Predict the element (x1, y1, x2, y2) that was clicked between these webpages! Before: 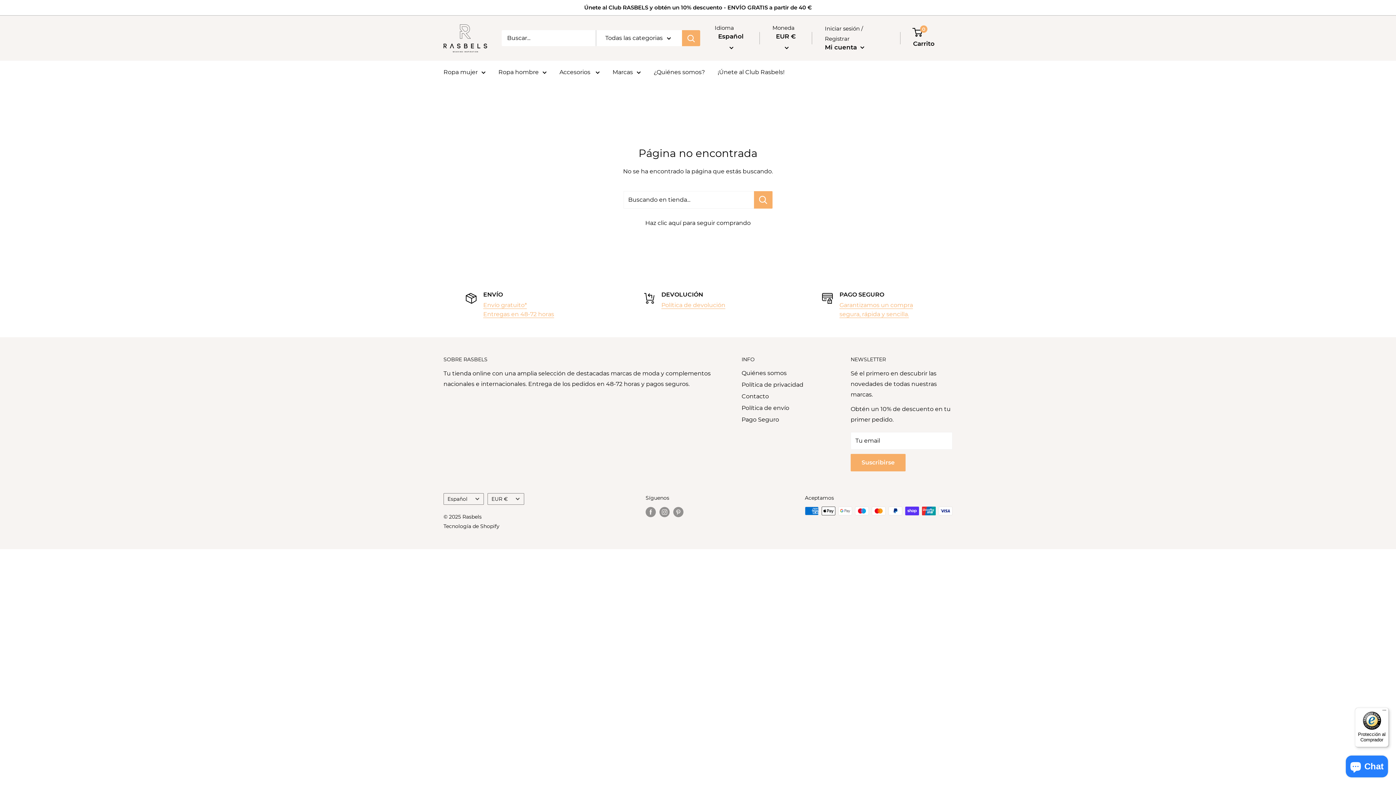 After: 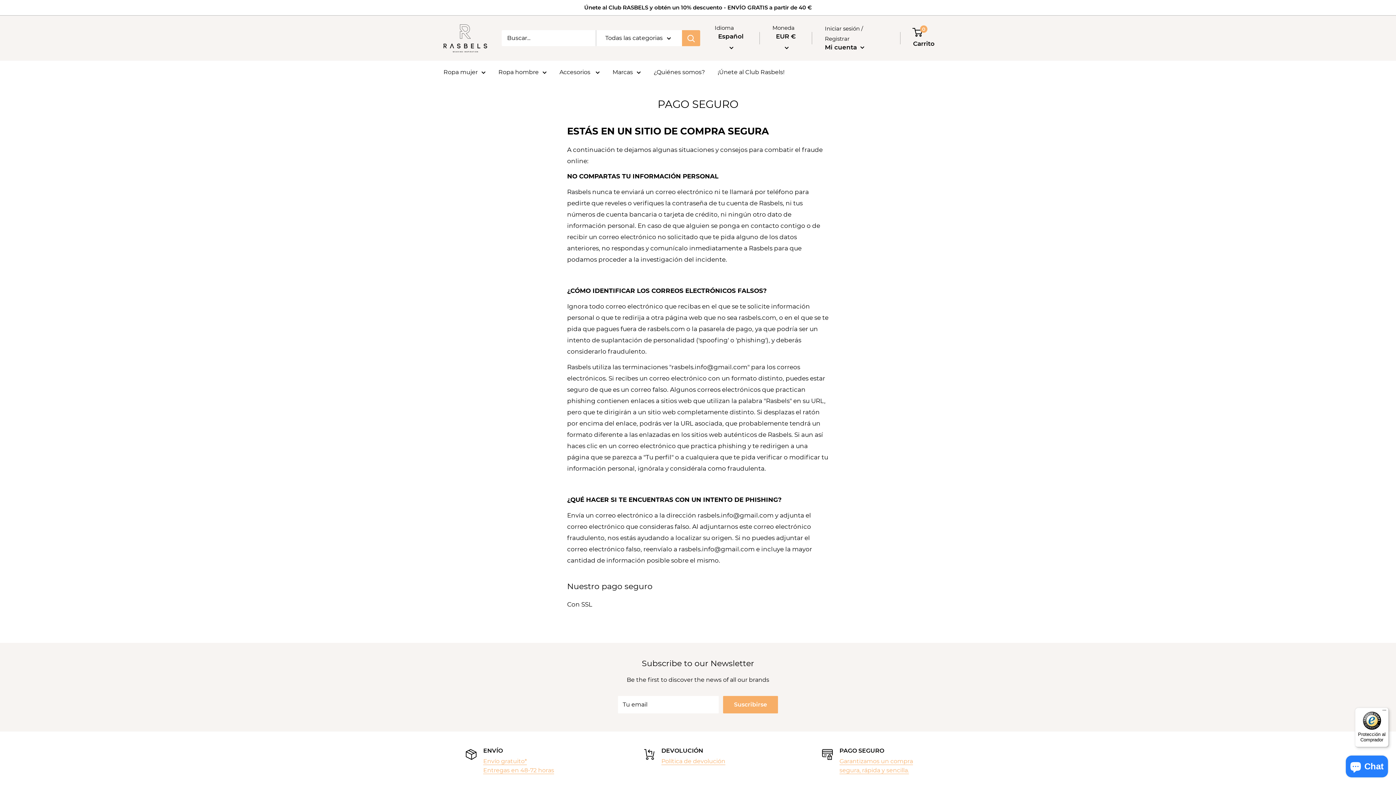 Action: bbox: (741, 414, 825, 425) label: Pago Seguro